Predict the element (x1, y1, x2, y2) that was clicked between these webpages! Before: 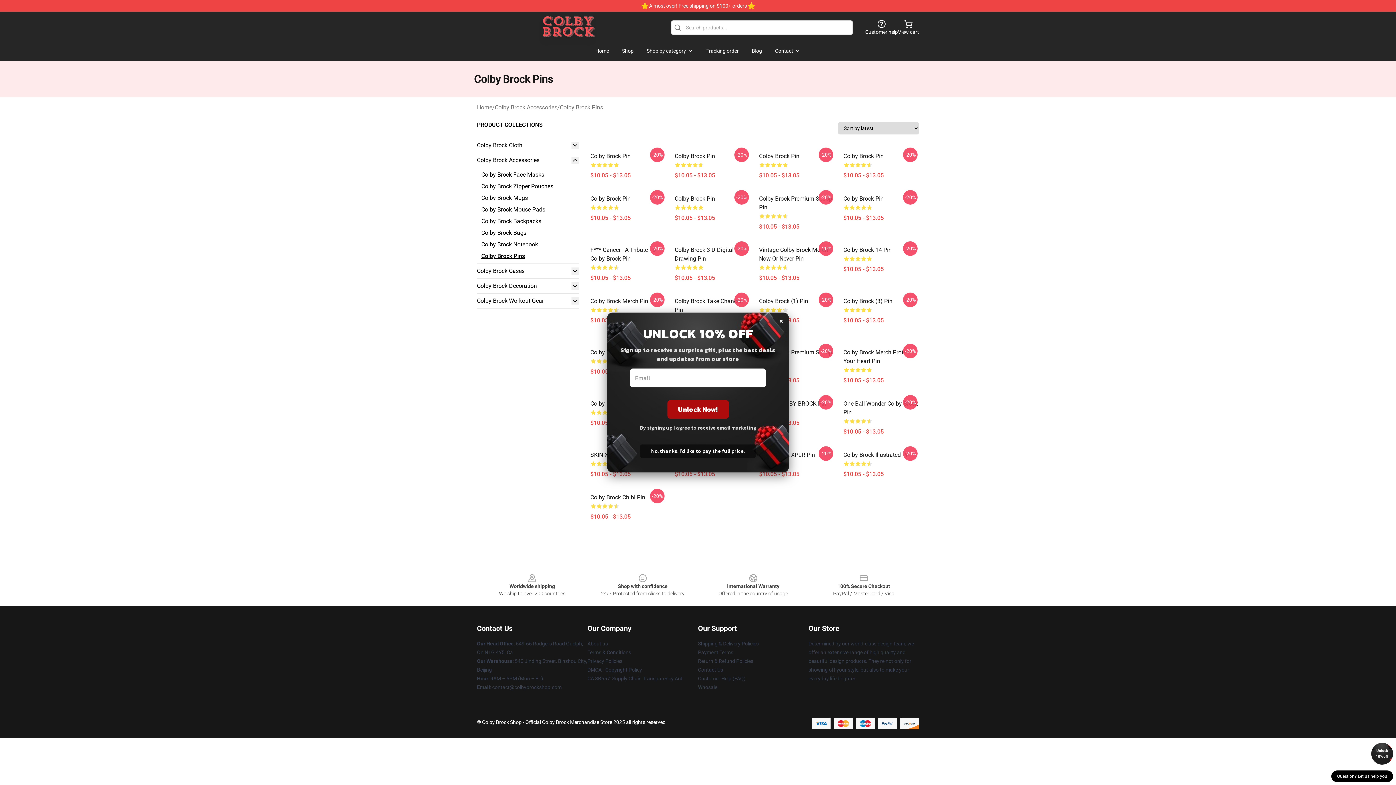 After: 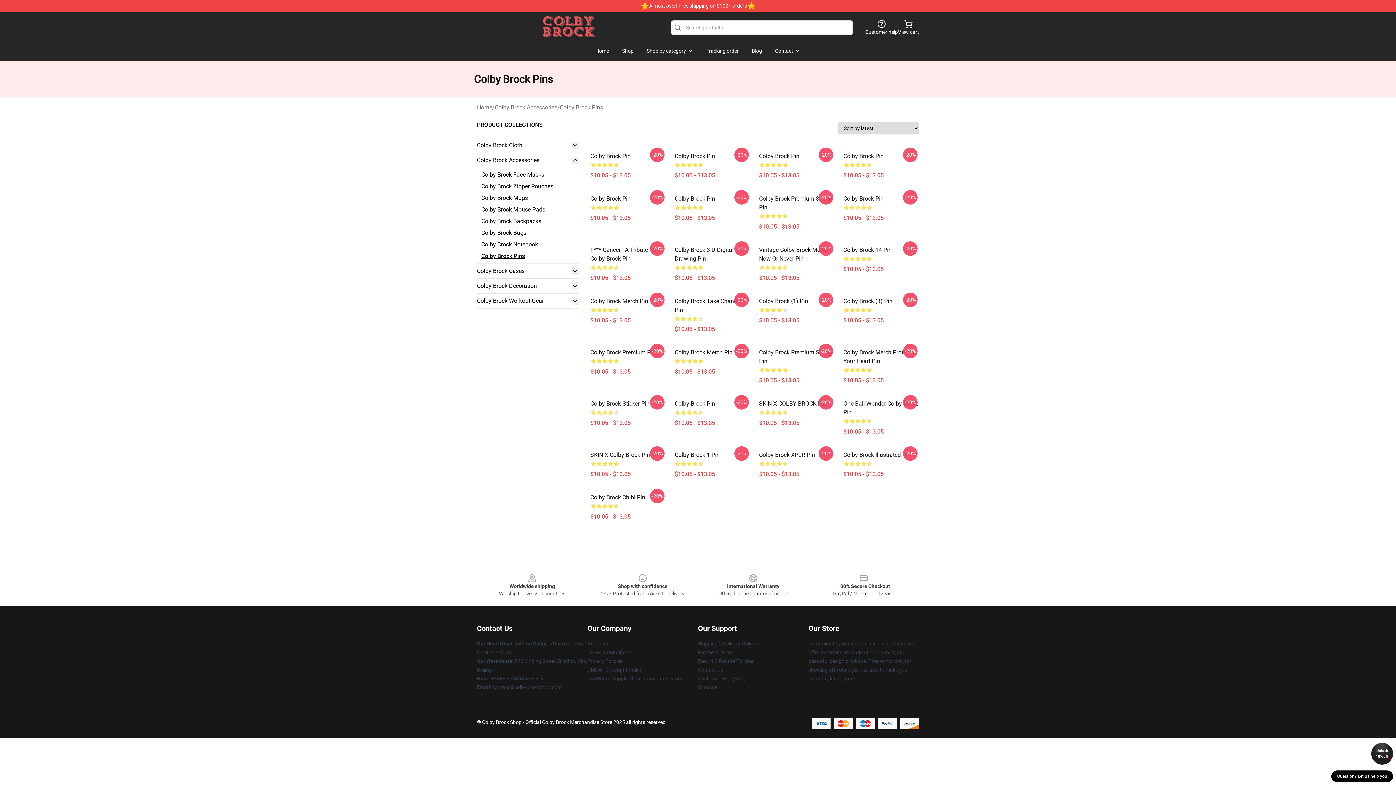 Action: bbox: (779, 312, 783, 328) label: ×